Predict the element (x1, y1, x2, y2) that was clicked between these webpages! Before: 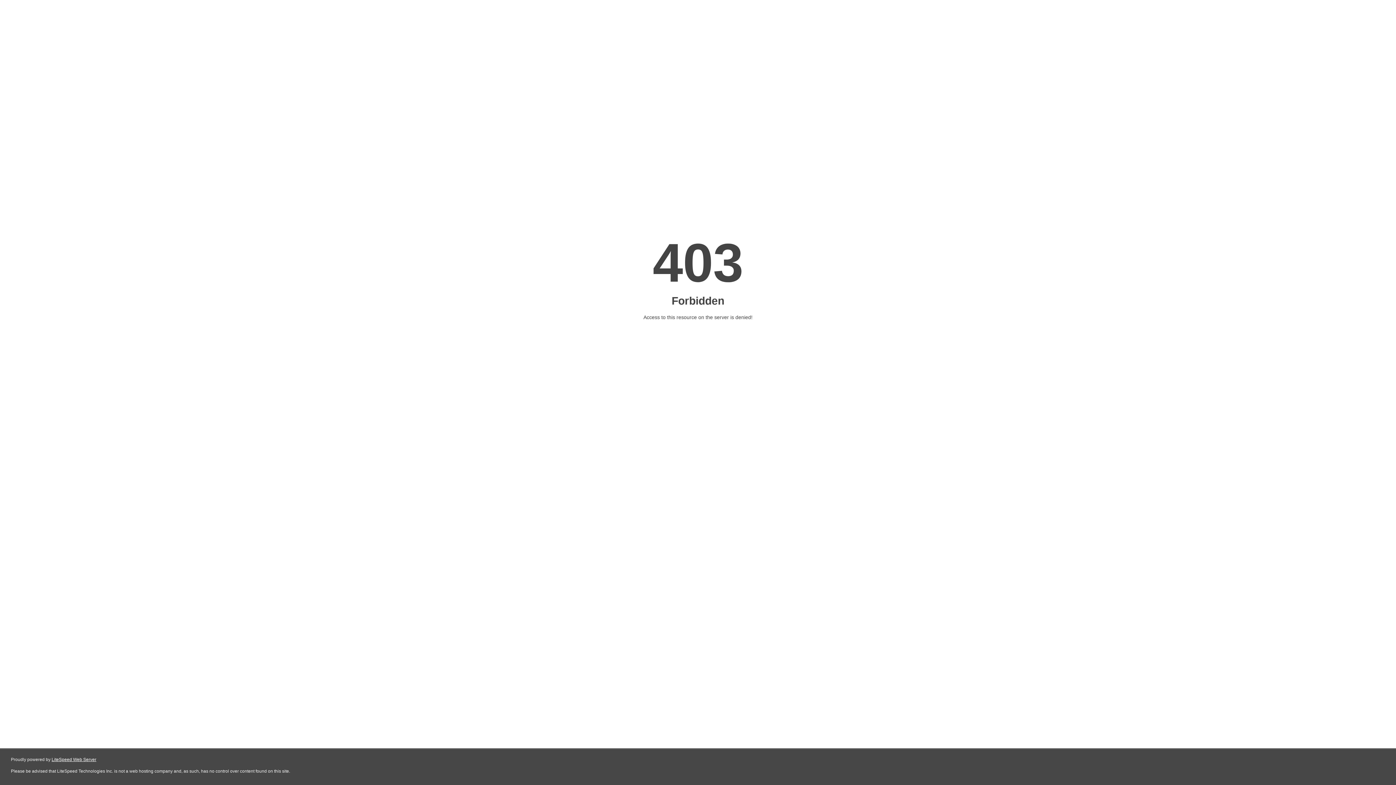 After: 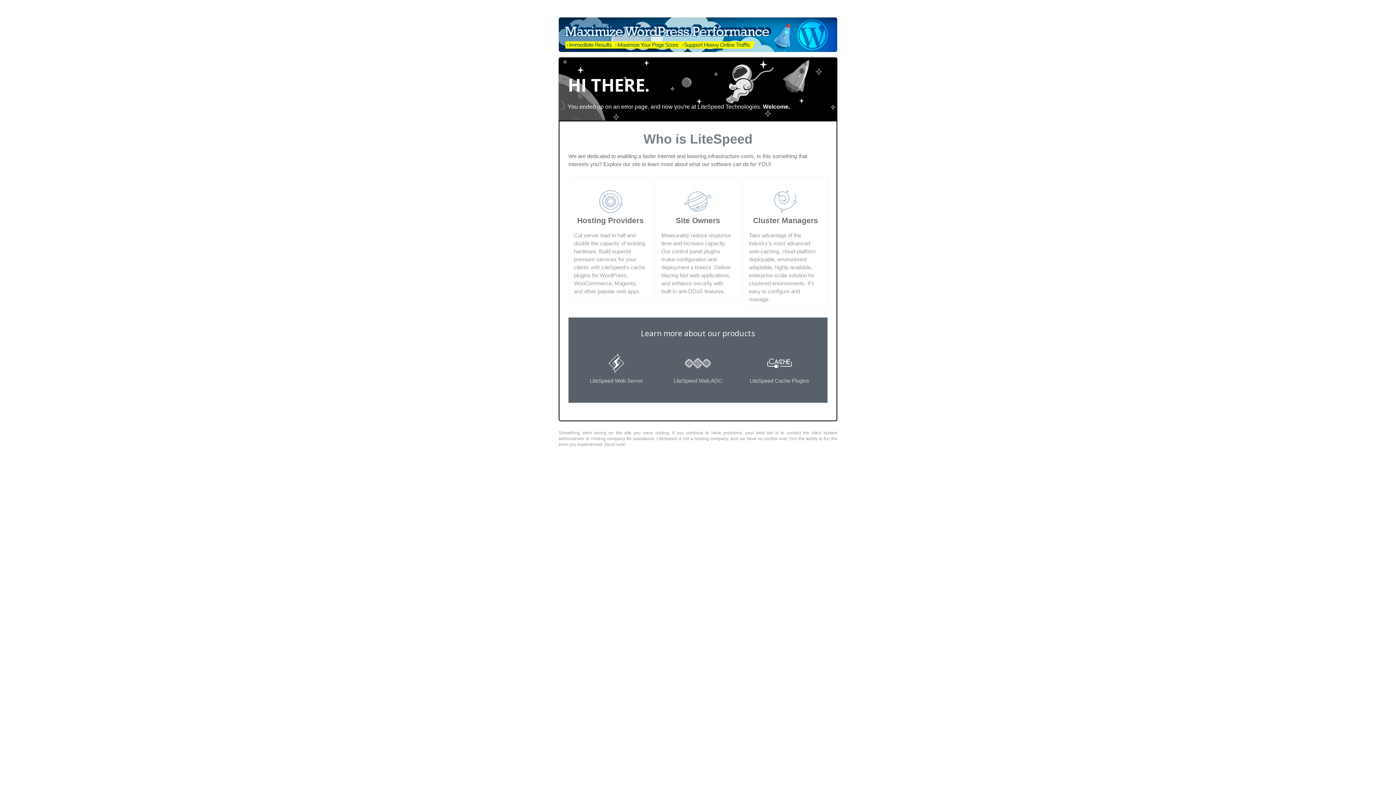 Action: bbox: (51, 757, 96, 762) label: LiteSpeed Web Server